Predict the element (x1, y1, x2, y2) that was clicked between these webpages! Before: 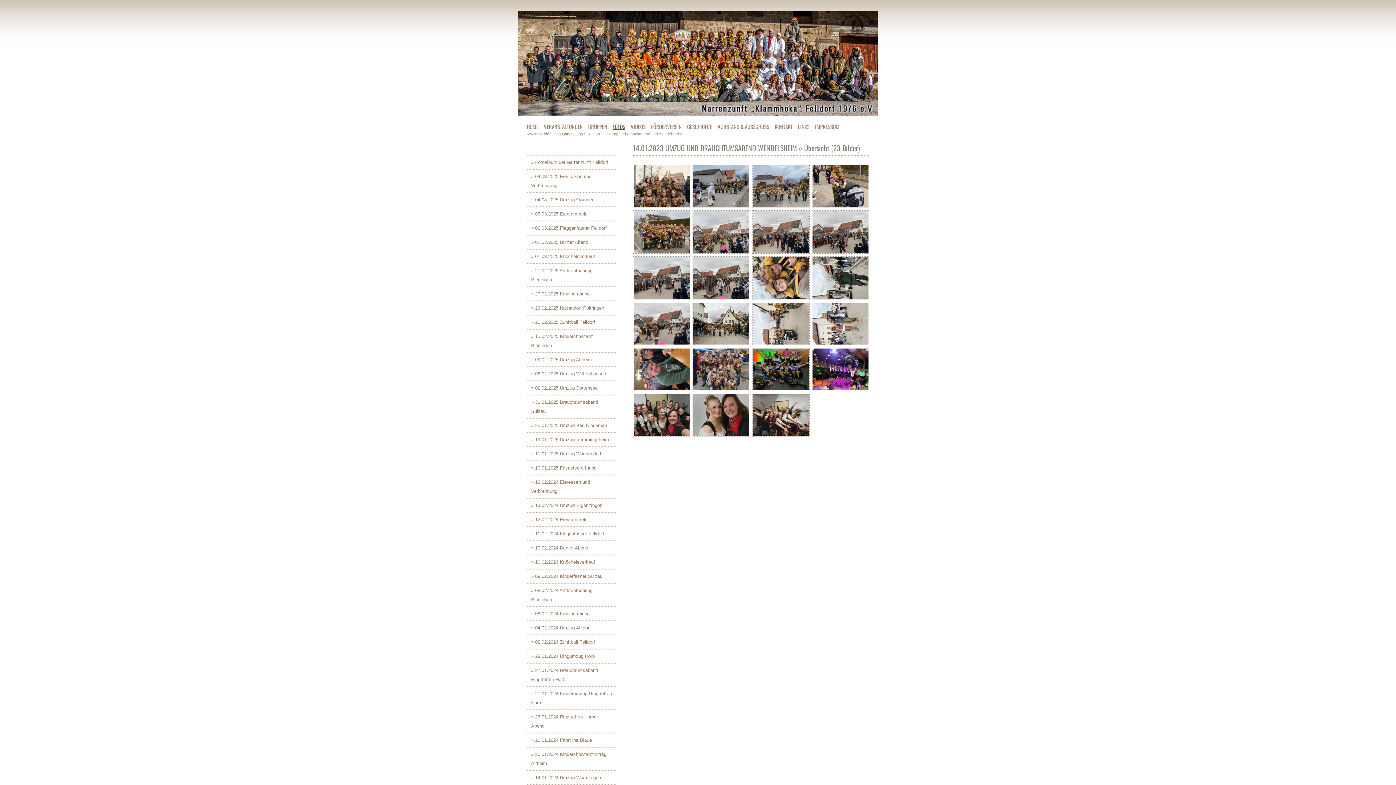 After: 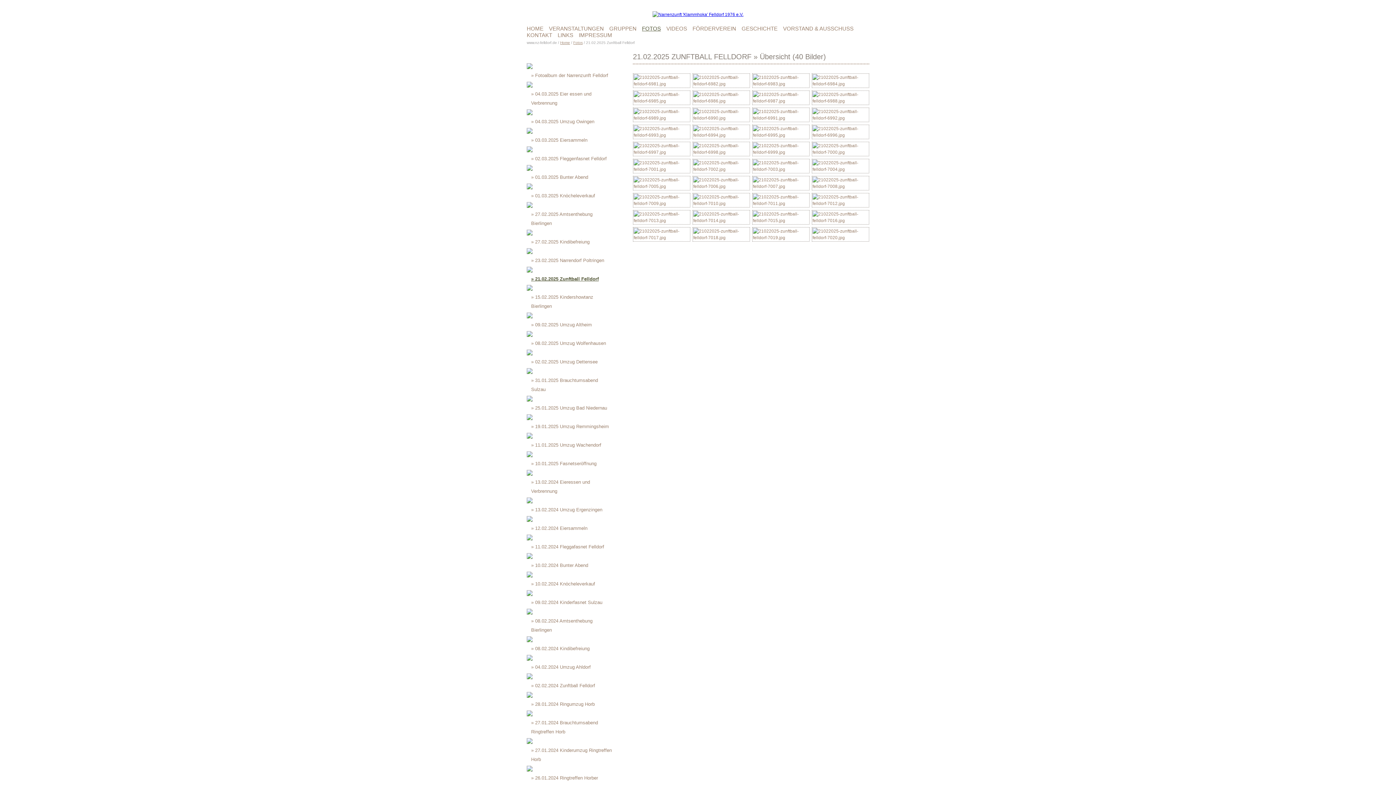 Action: bbox: (527, 316, 616, 328) label: » 21.02.2025 Zunftball Felldorf